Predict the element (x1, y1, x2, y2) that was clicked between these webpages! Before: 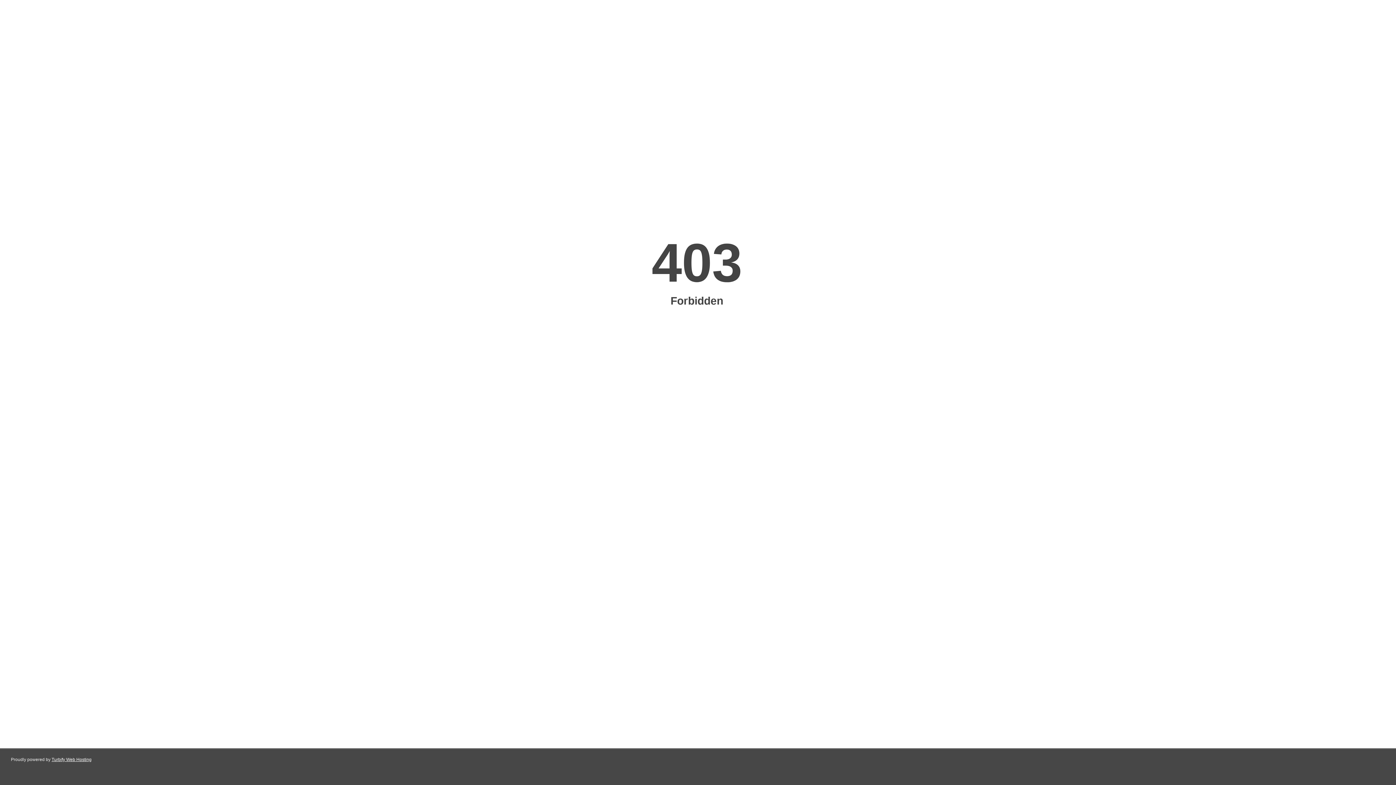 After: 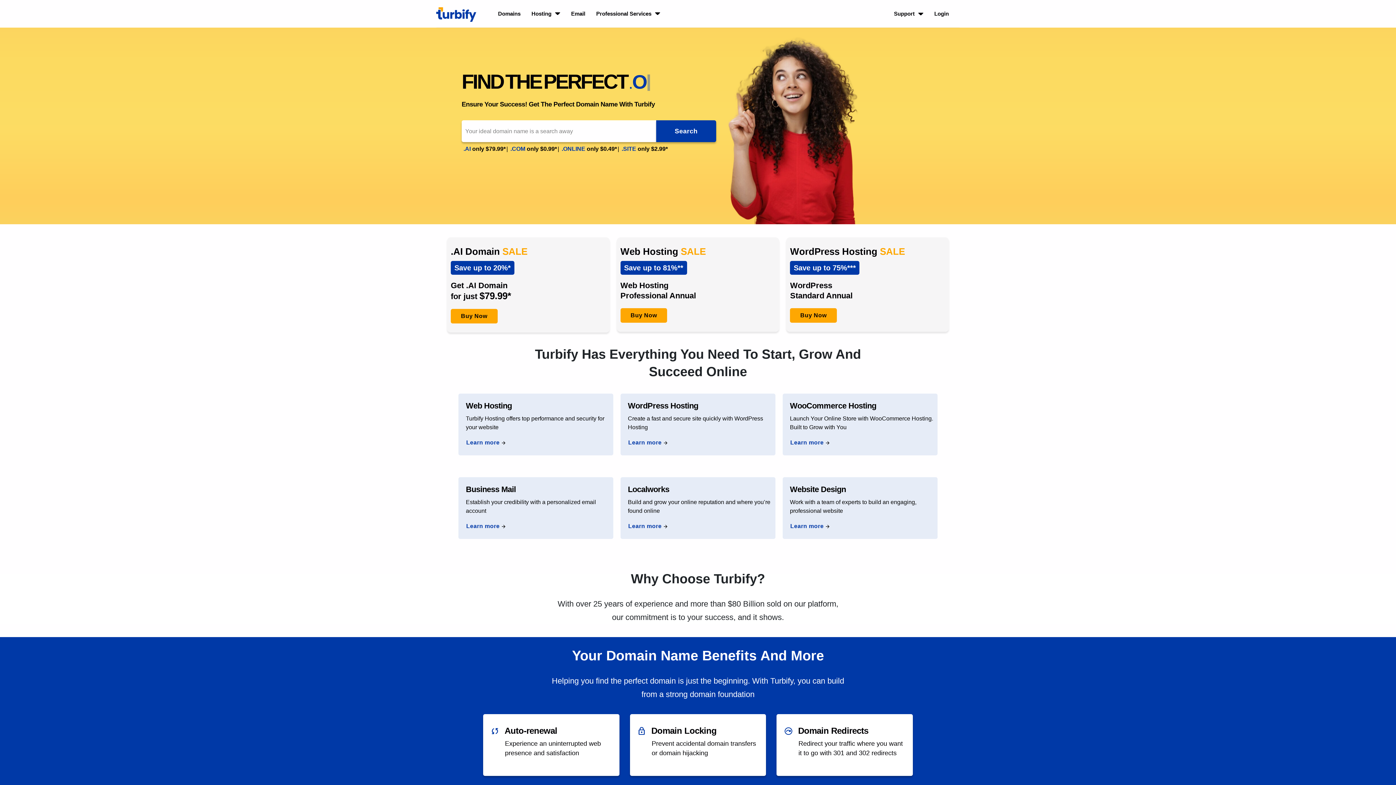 Action: label: Turbify Web Hosting bbox: (51, 757, 91, 762)